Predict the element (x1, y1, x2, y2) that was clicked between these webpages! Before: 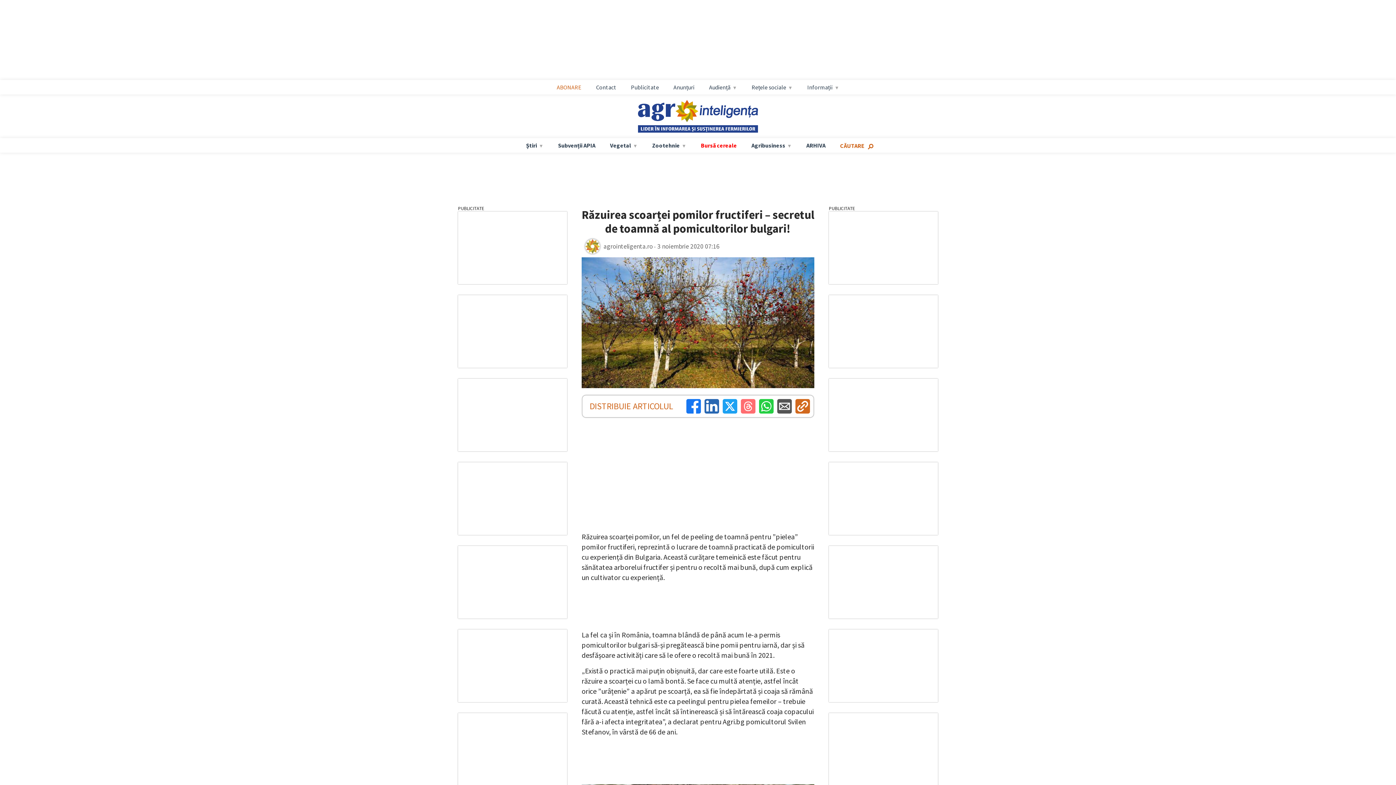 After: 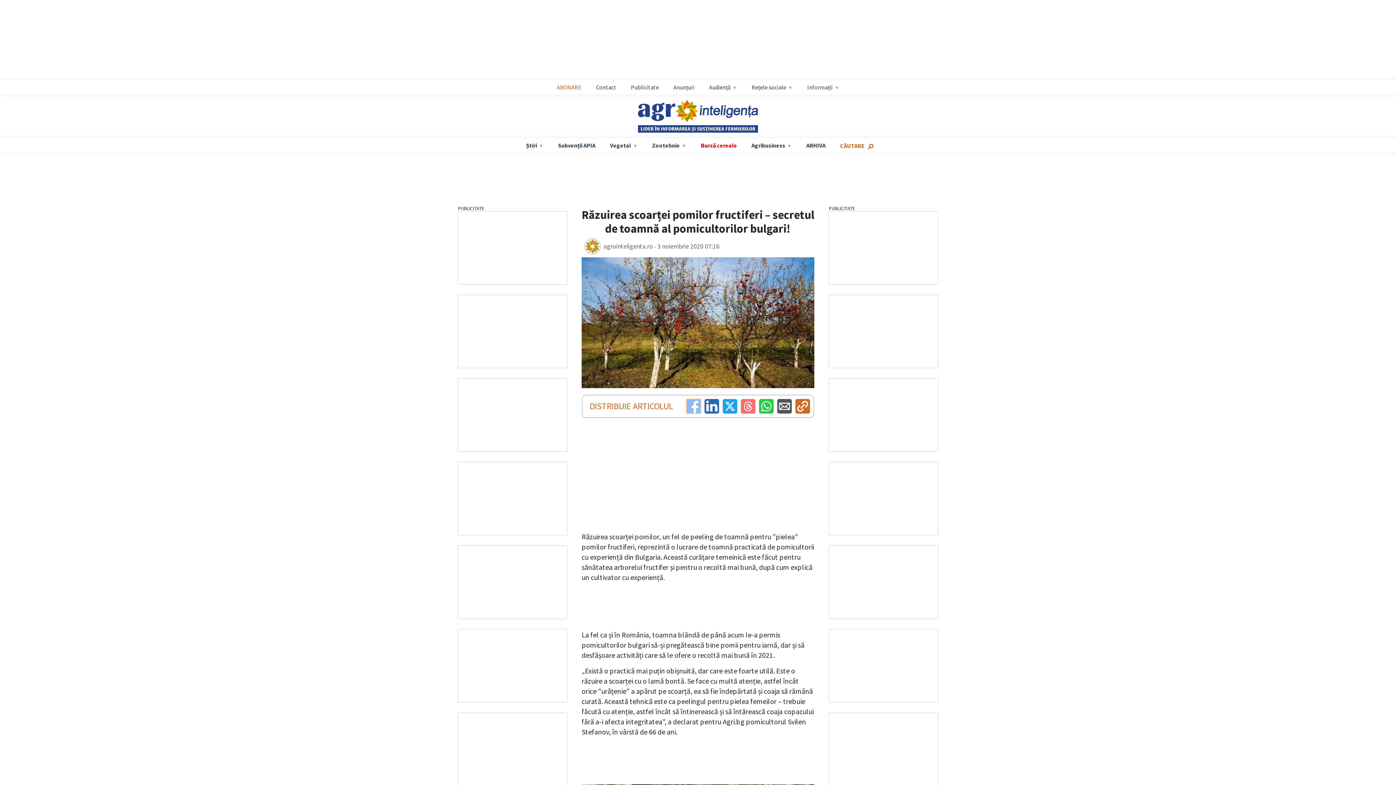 Action: bbox: (686, 399, 701, 413)